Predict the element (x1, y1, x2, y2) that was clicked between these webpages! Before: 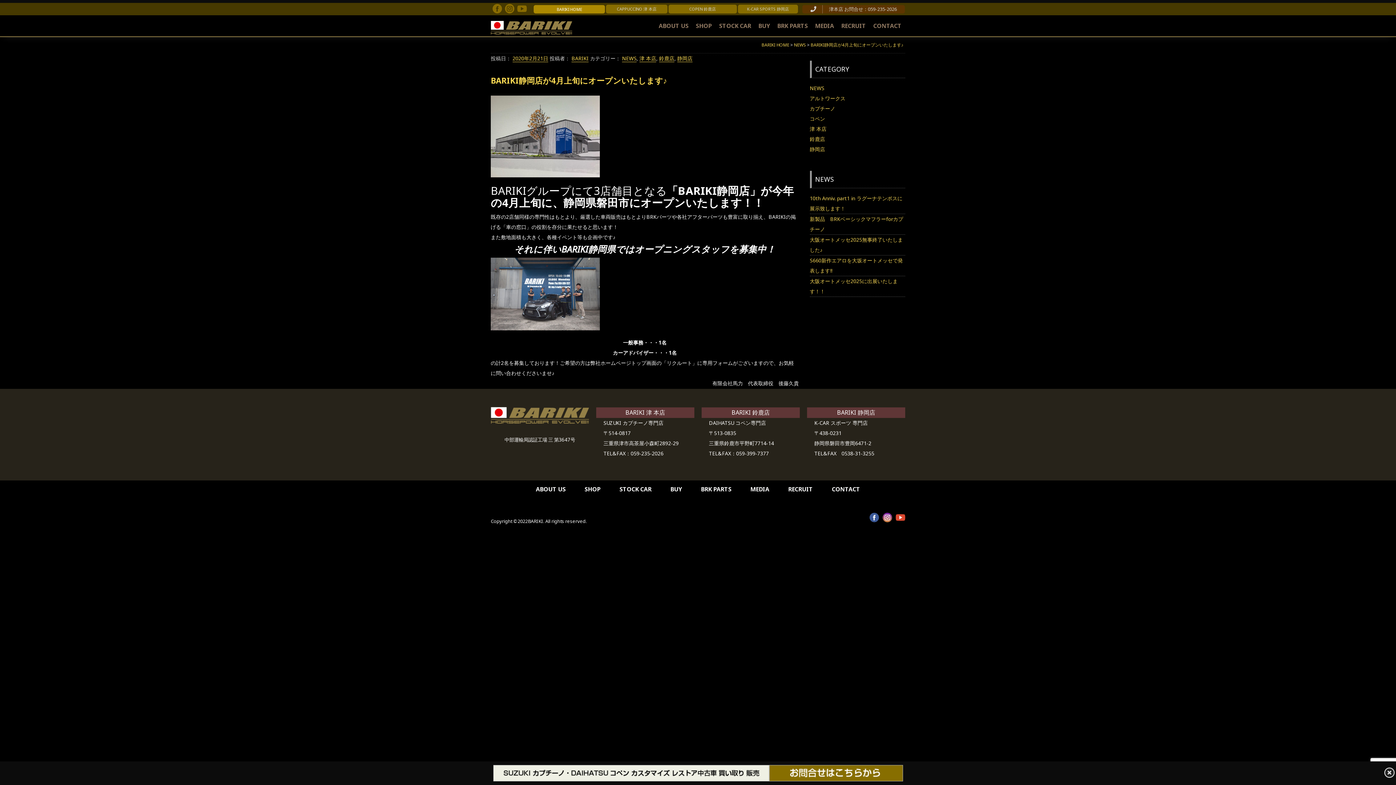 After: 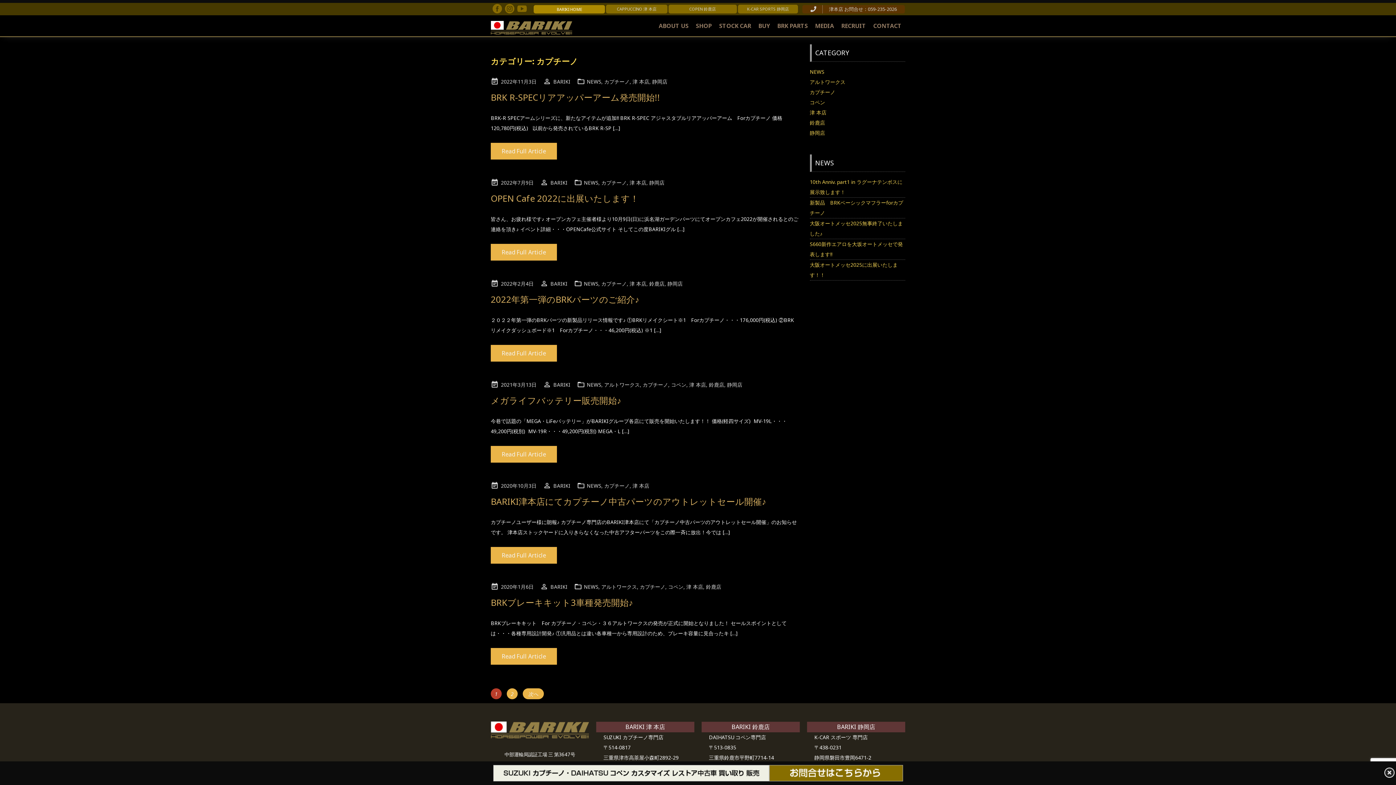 Action: label: カプチーノ bbox: (810, 103, 835, 113)